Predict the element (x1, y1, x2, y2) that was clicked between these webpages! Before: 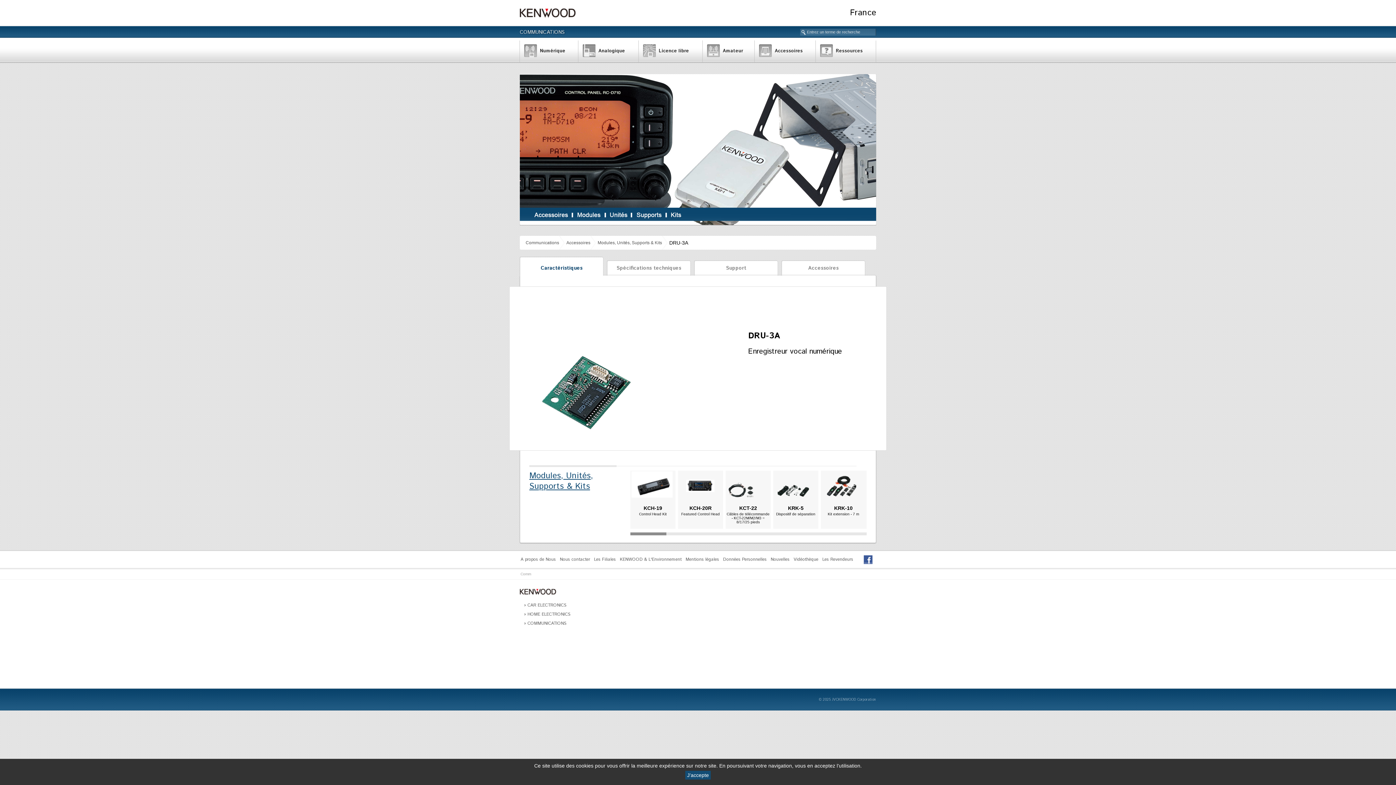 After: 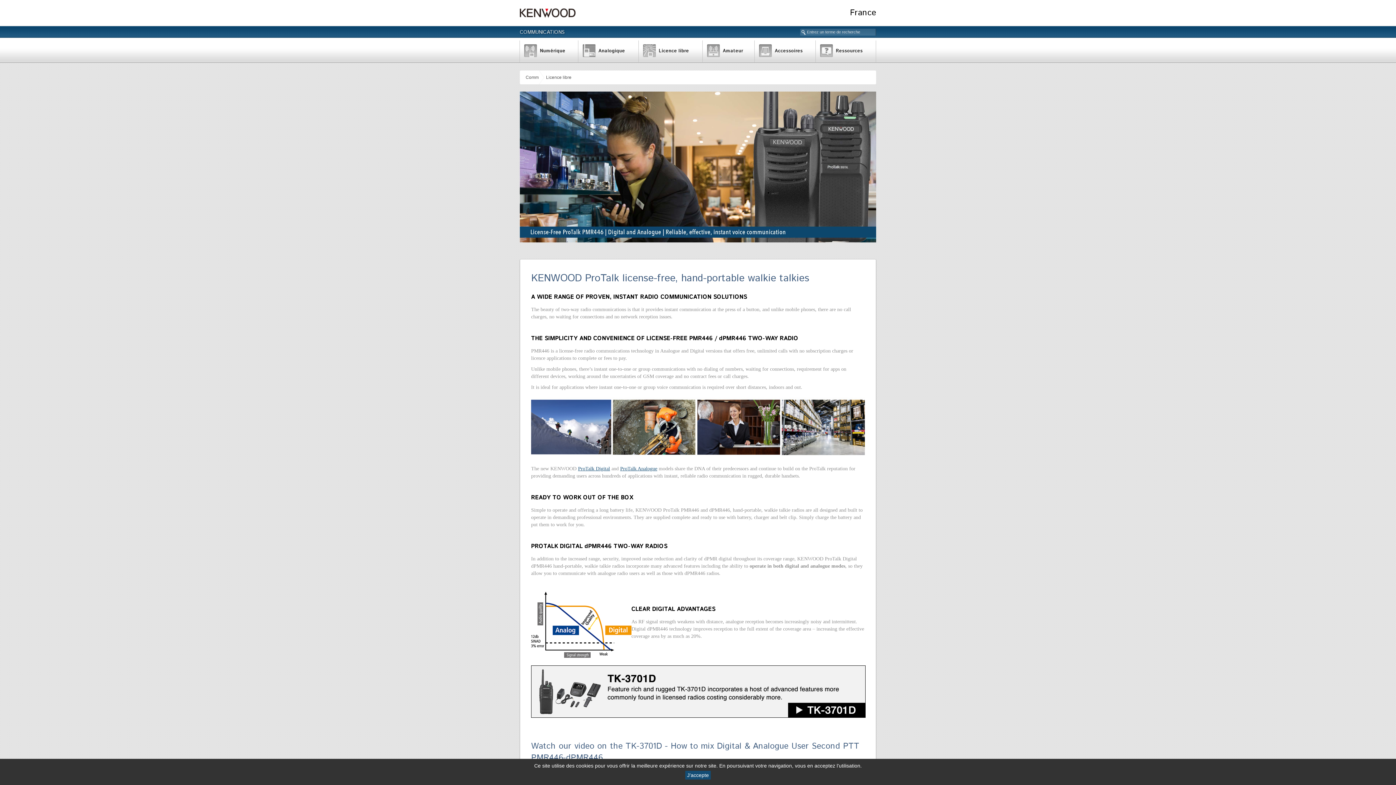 Action: bbox: (638, 40, 702, 62) label: Licence libre
Licence libre